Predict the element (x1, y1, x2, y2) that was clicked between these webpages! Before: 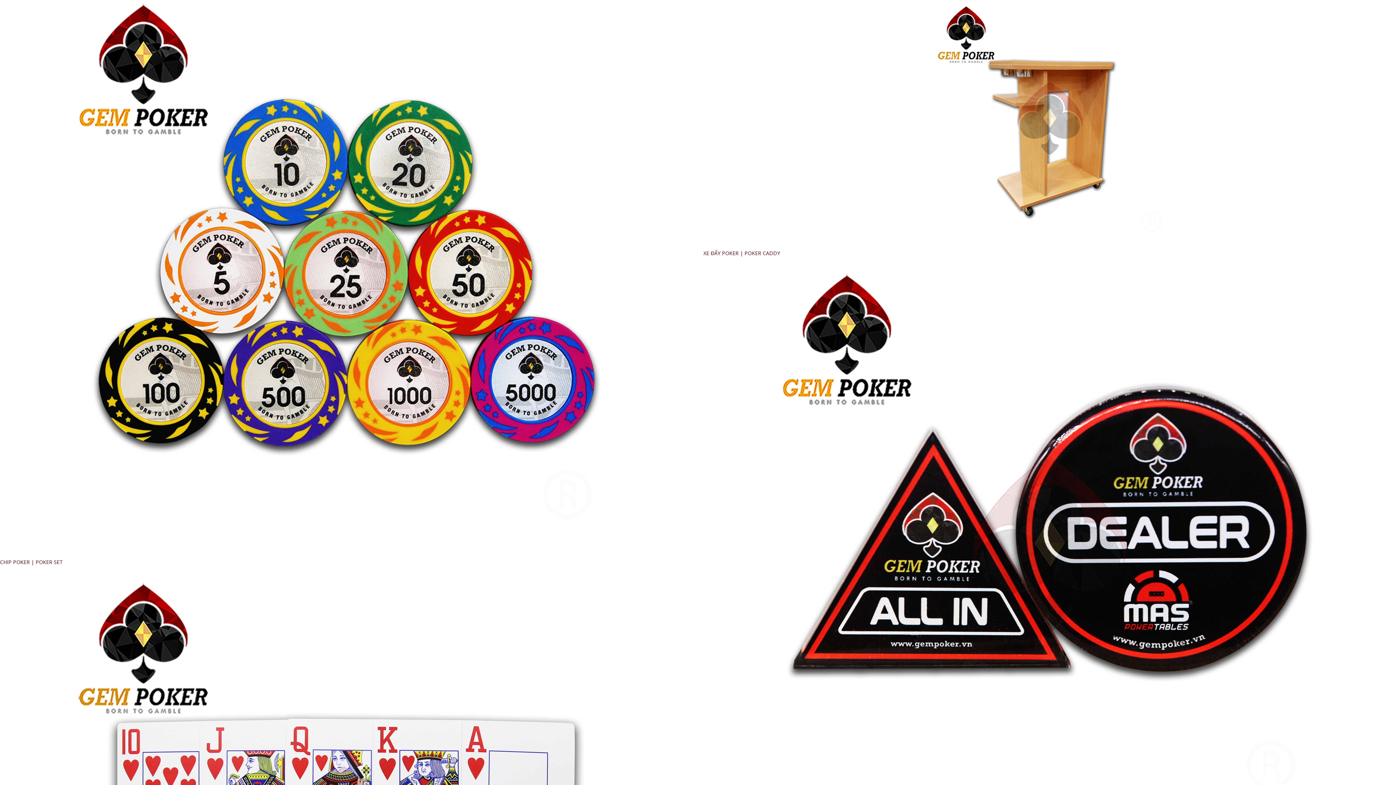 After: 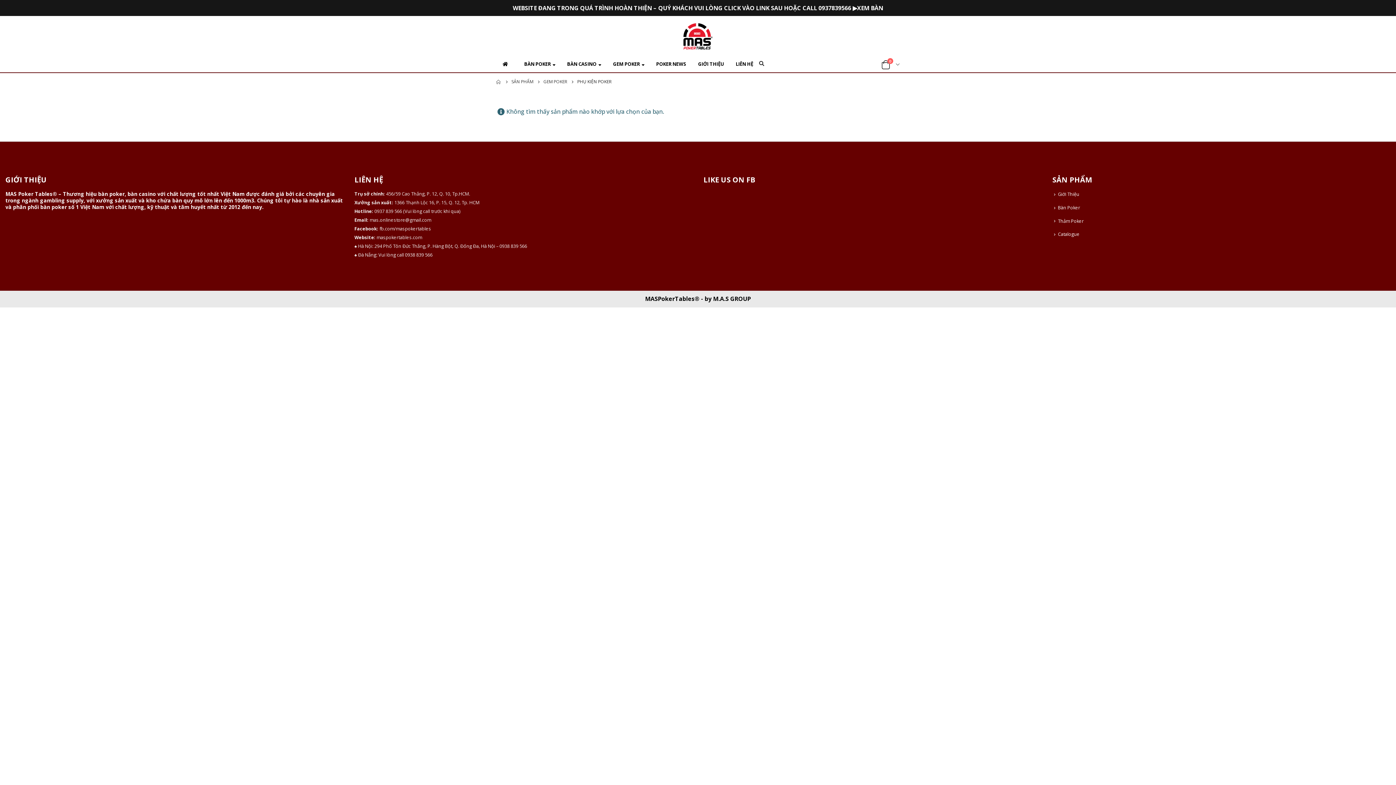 Action: label: PHỤ KIỆN POKER | POKER ACCESSORIES bbox: (703, 270, 1396, 837)